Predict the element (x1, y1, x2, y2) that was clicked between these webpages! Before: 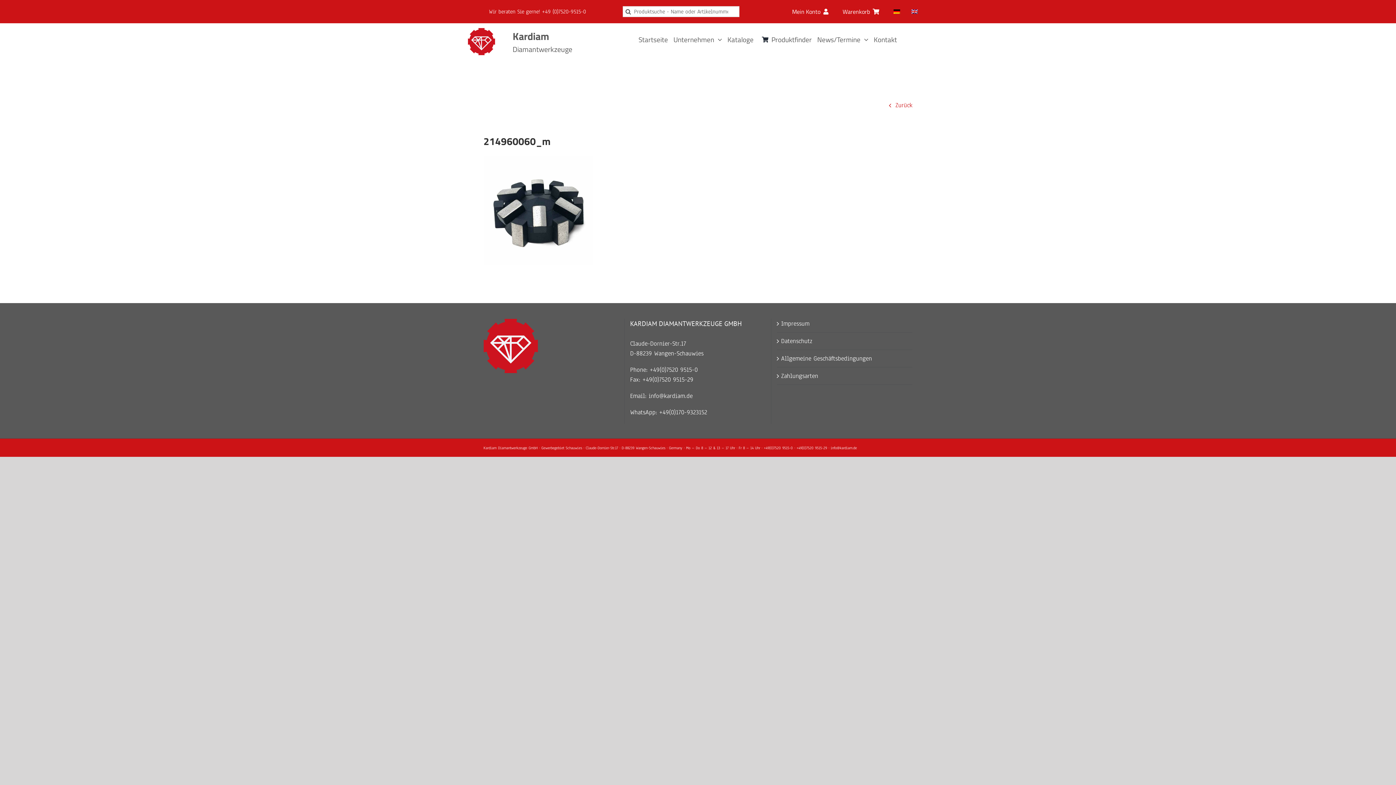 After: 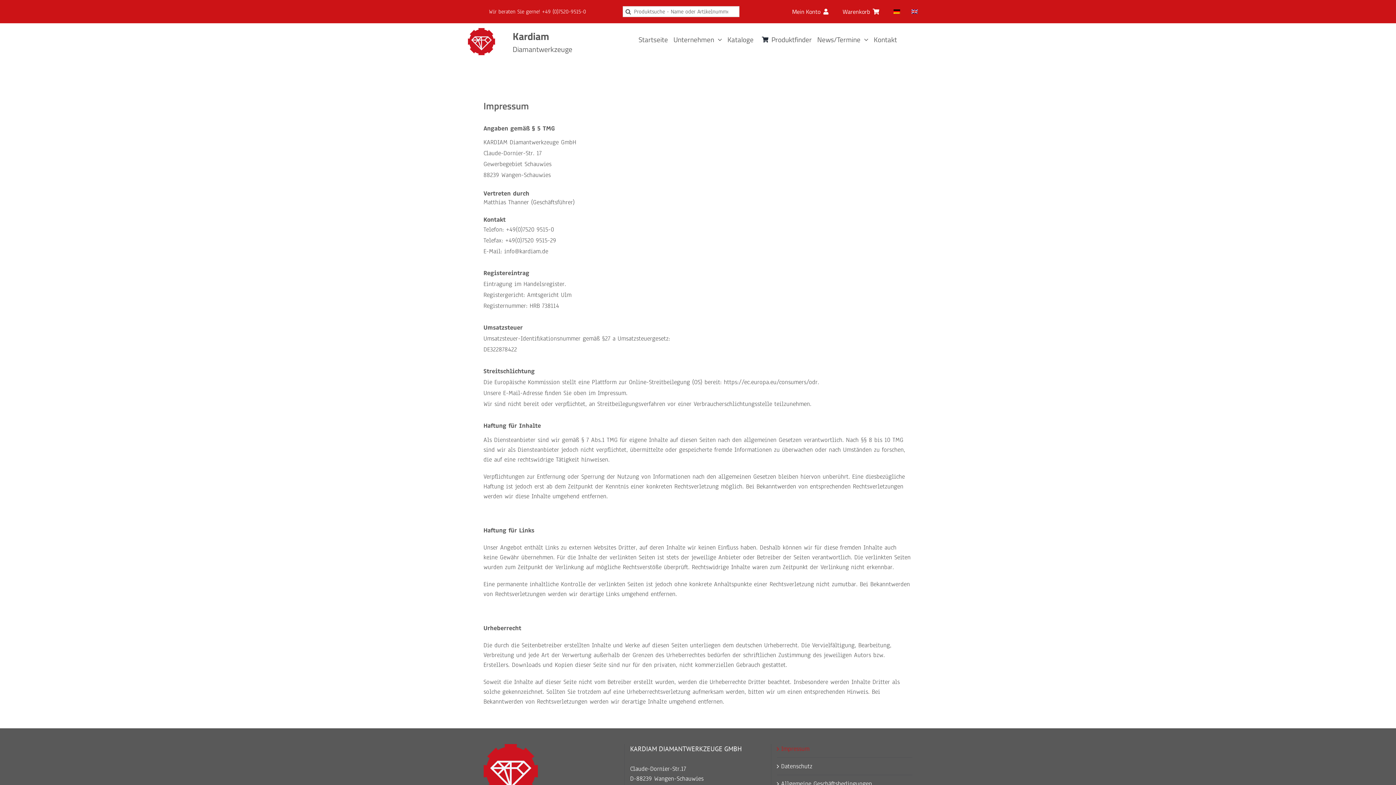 Action: label: Impressum bbox: (781, 318, 909, 328)